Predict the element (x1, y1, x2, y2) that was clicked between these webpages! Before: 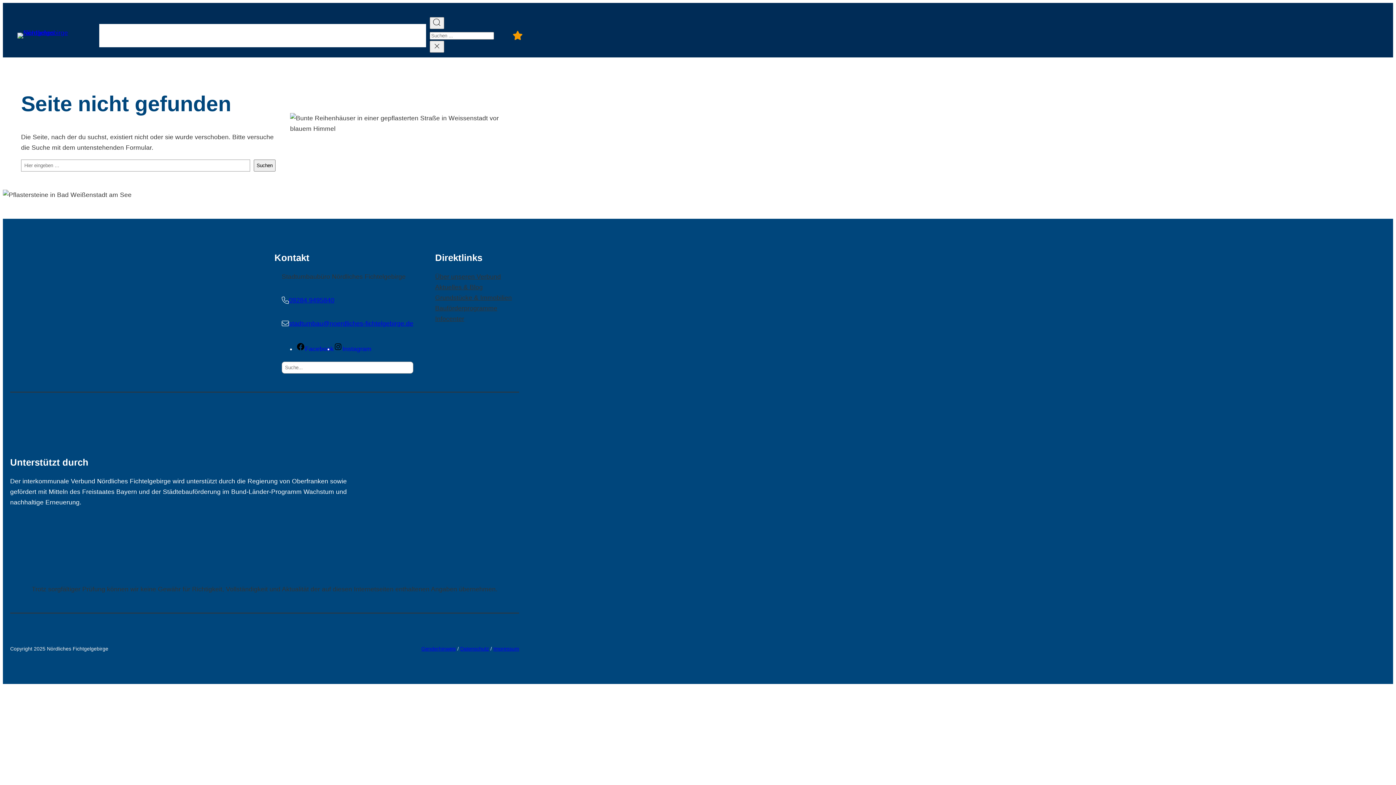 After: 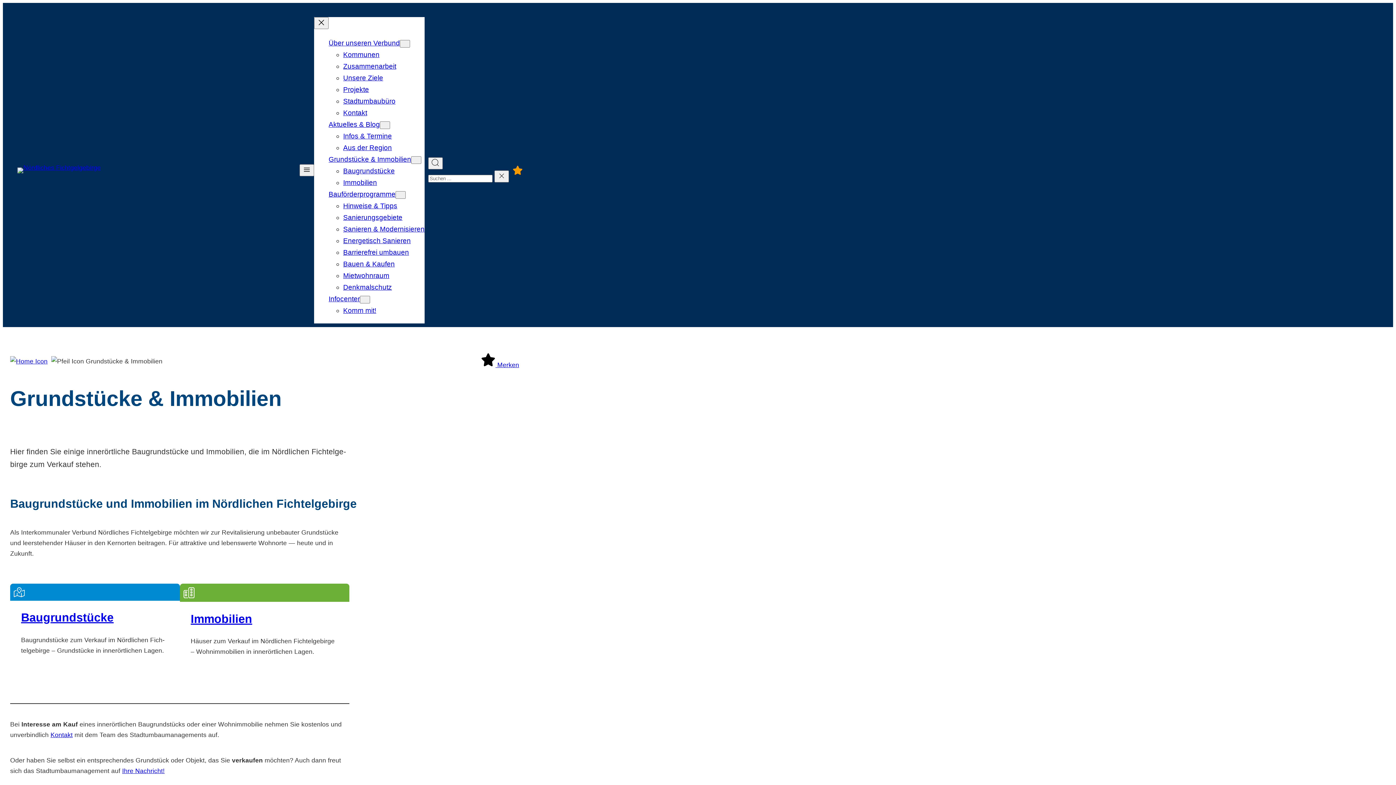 Action: label: Grundstücke & Immobilien bbox: (435, 292, 512, 303)